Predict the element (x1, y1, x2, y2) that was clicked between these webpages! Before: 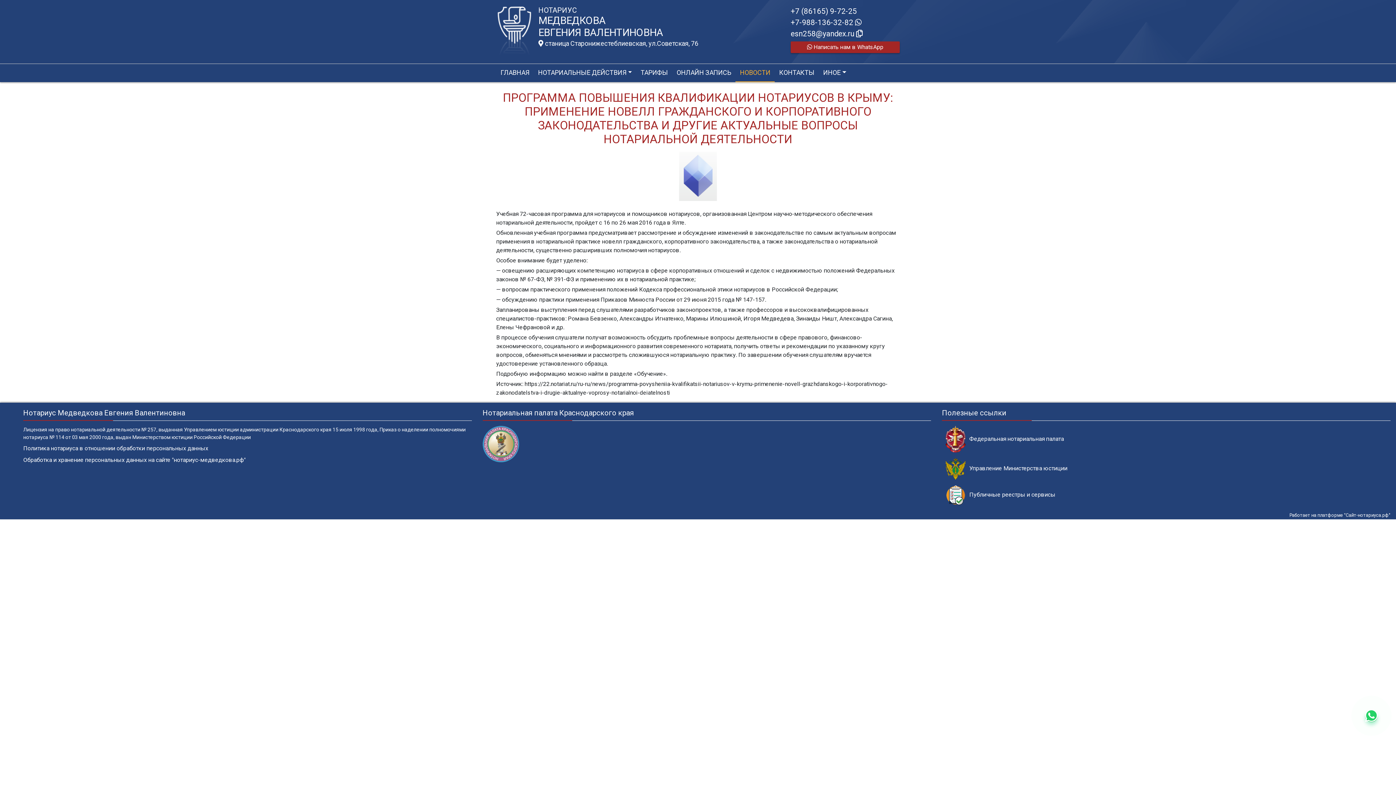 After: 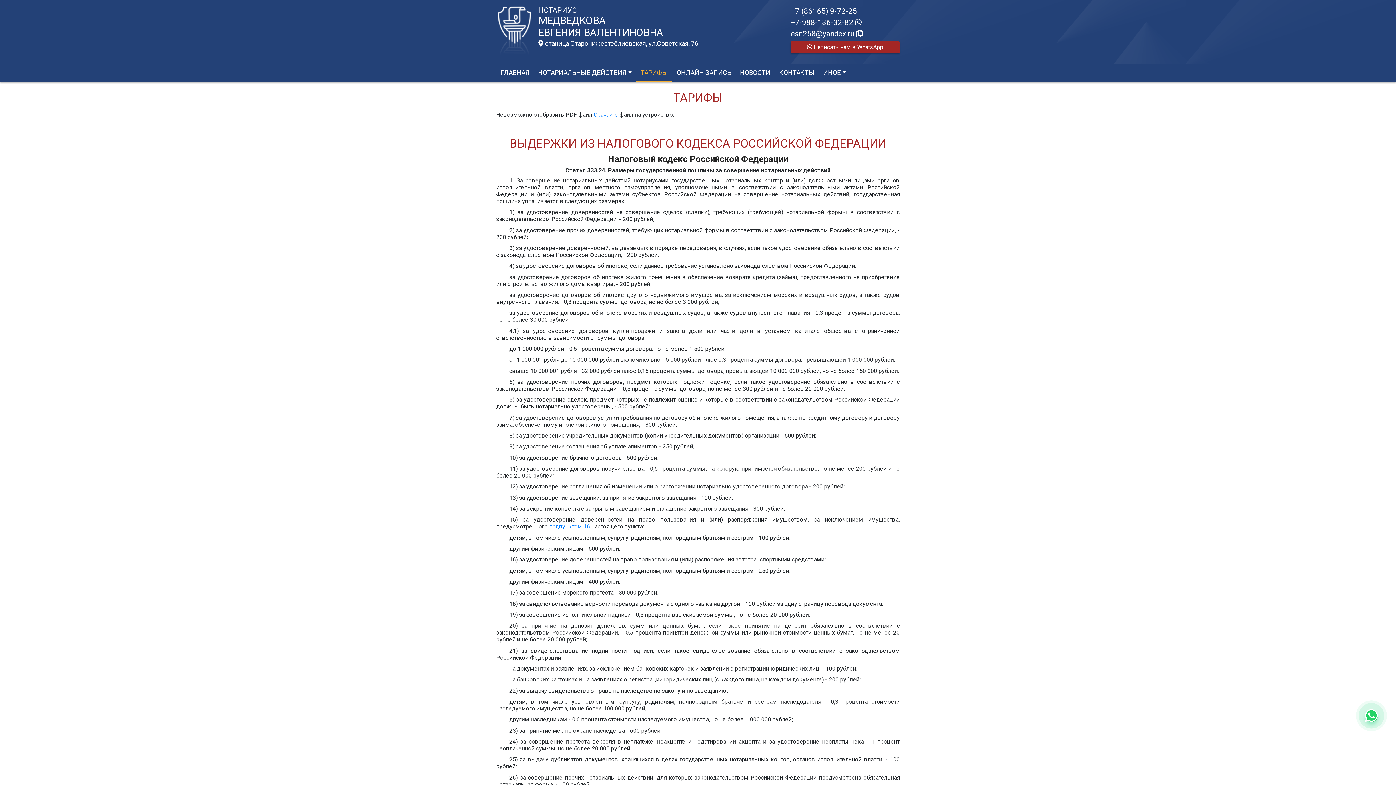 Action: bbox: (637, 68, 671, 77) label: ТАРИФЫ